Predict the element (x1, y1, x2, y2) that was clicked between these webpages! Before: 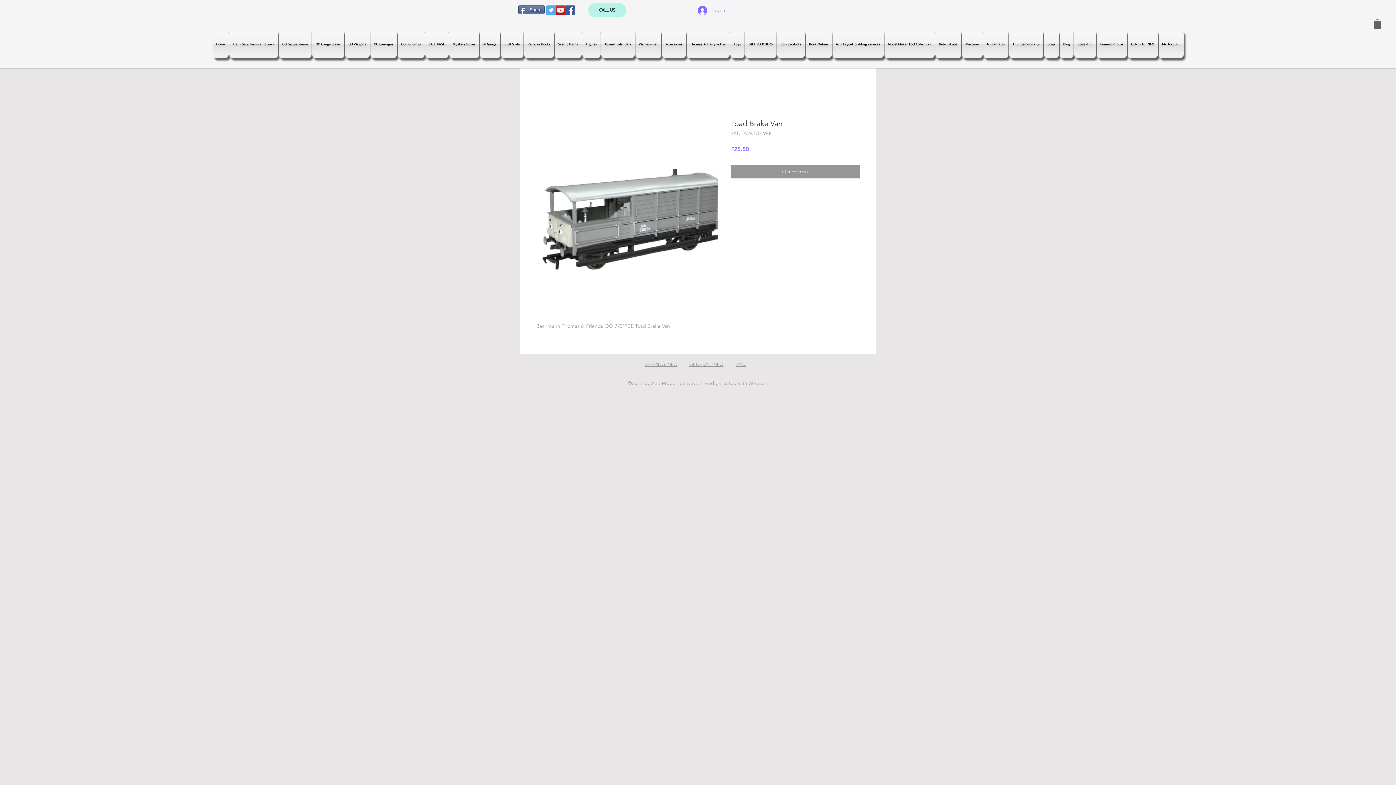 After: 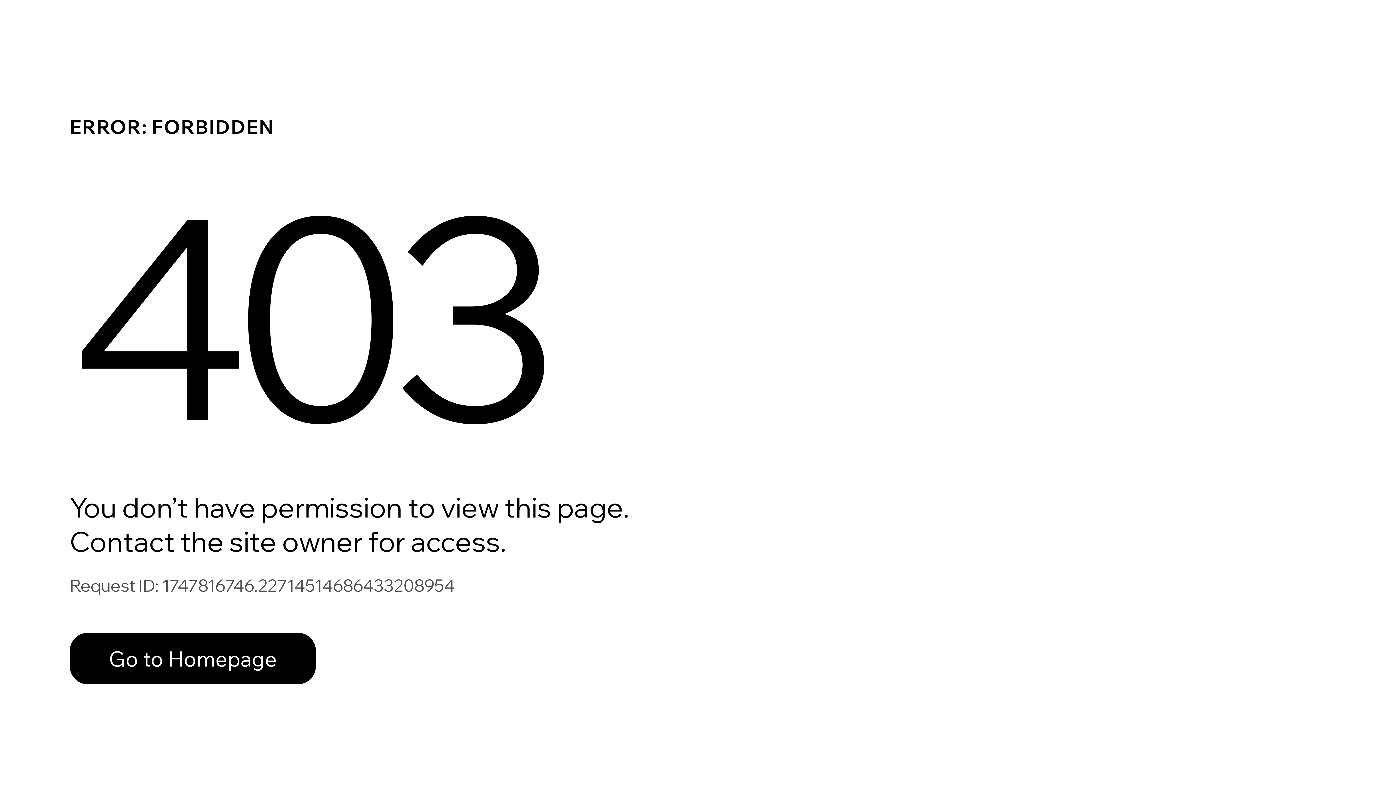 Action: bbox: (1158, 30, 1184, 58) label: My Account